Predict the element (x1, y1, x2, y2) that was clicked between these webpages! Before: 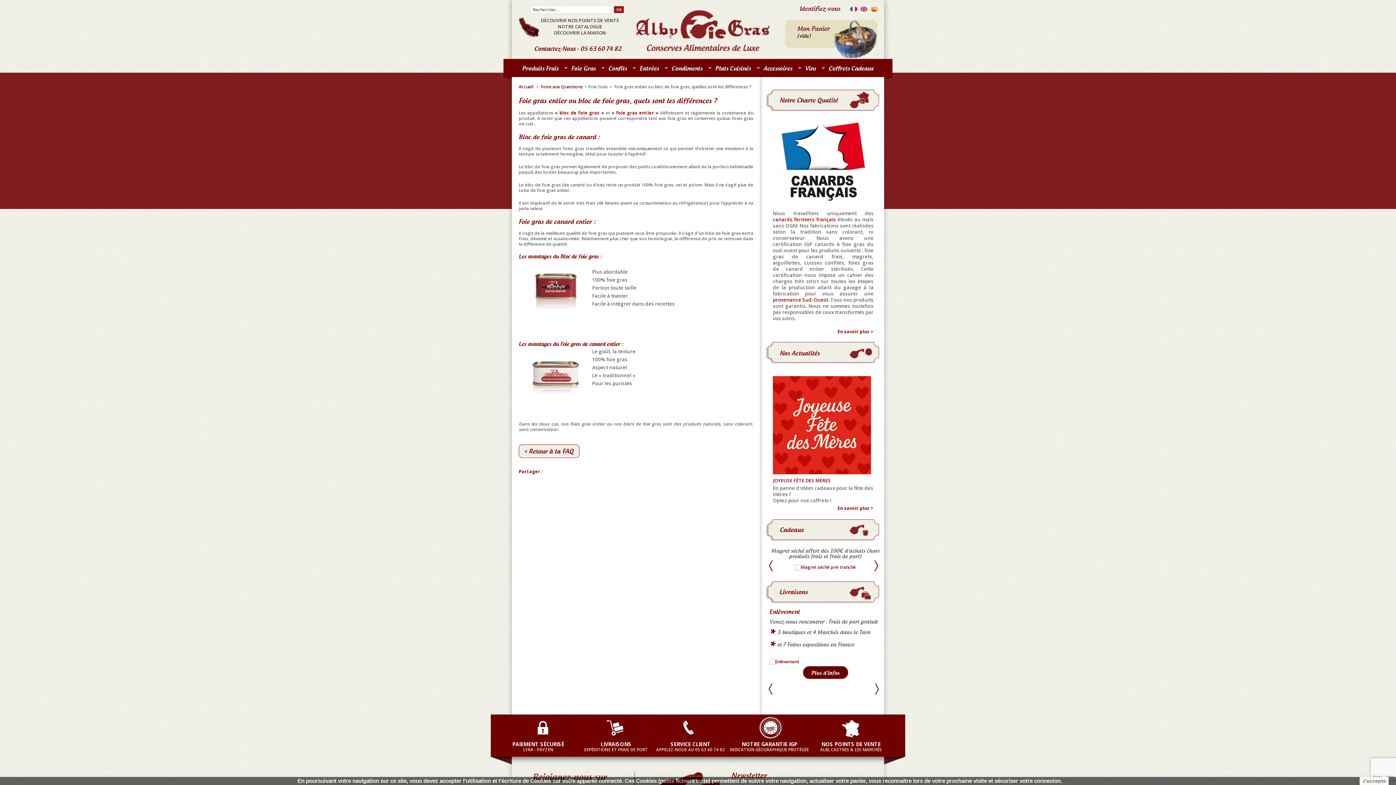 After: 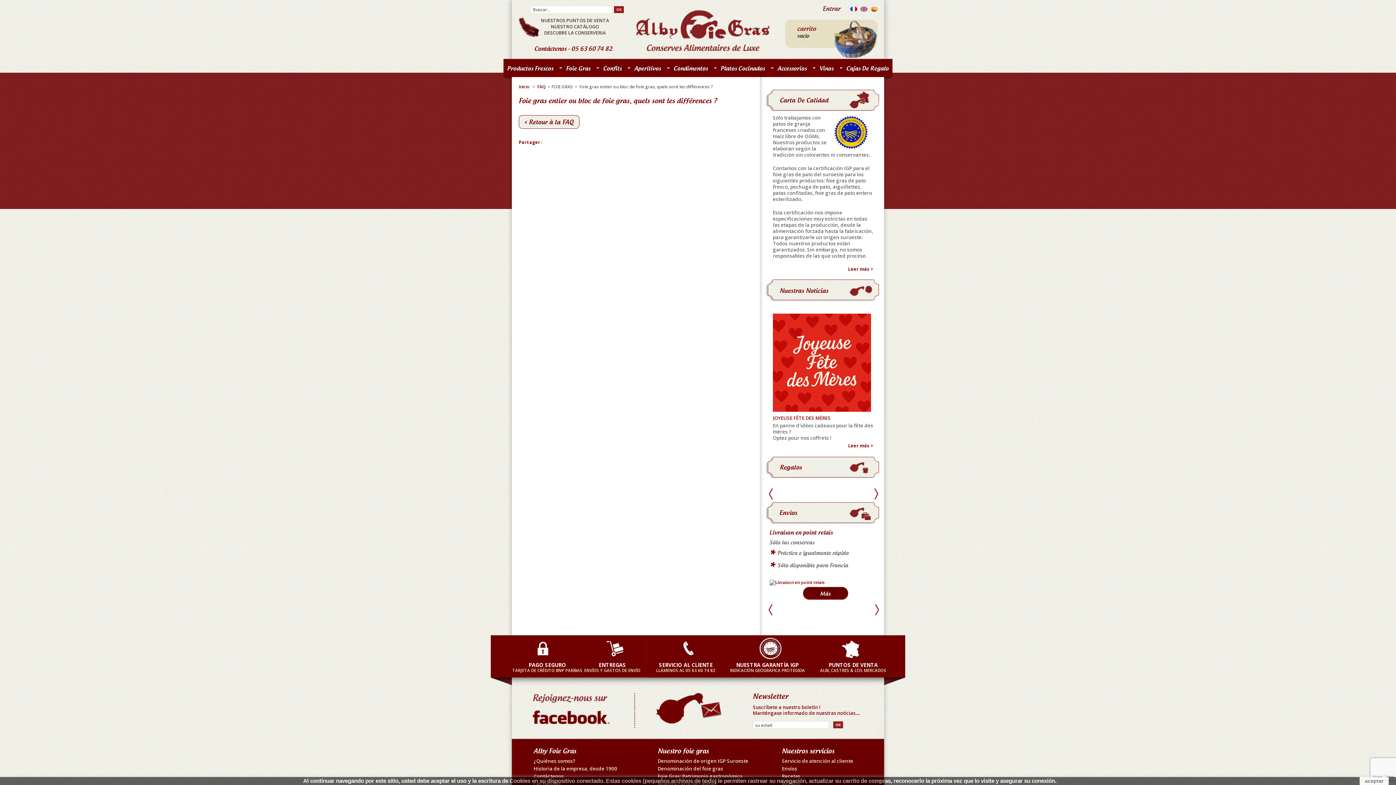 Action: bbox: (869, 7, 878, 13)